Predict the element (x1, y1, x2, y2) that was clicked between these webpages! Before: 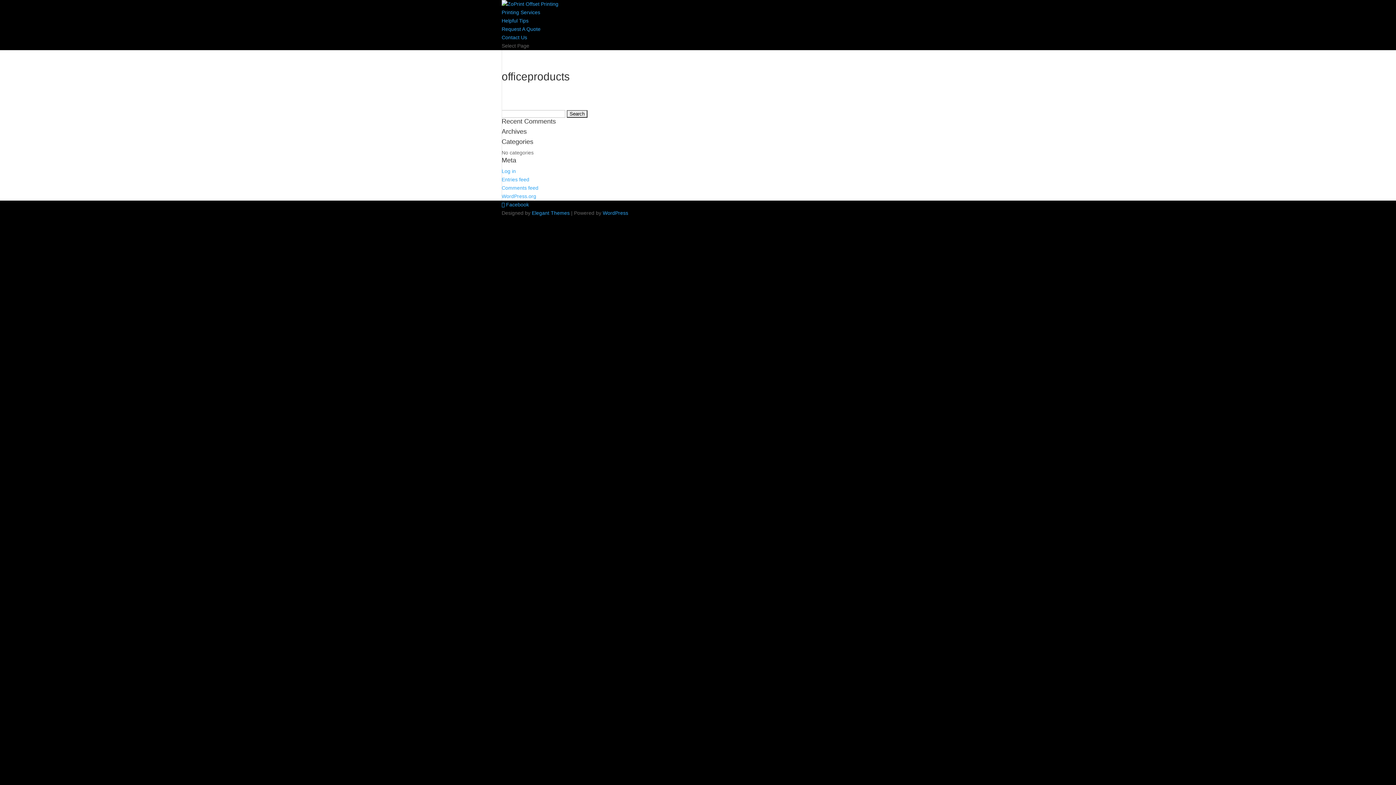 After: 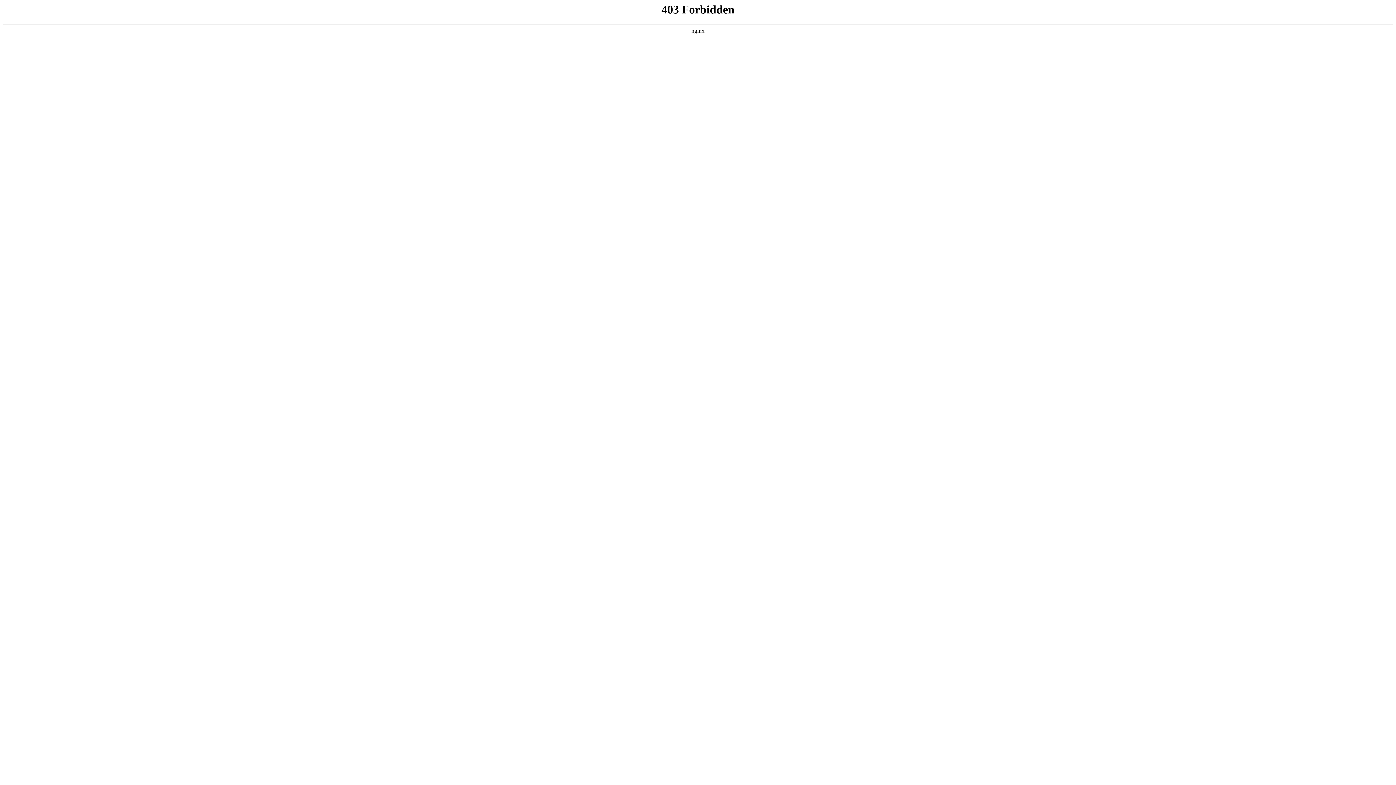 Action: label: WordPress.org bbox: (501, 193, 536, 199)